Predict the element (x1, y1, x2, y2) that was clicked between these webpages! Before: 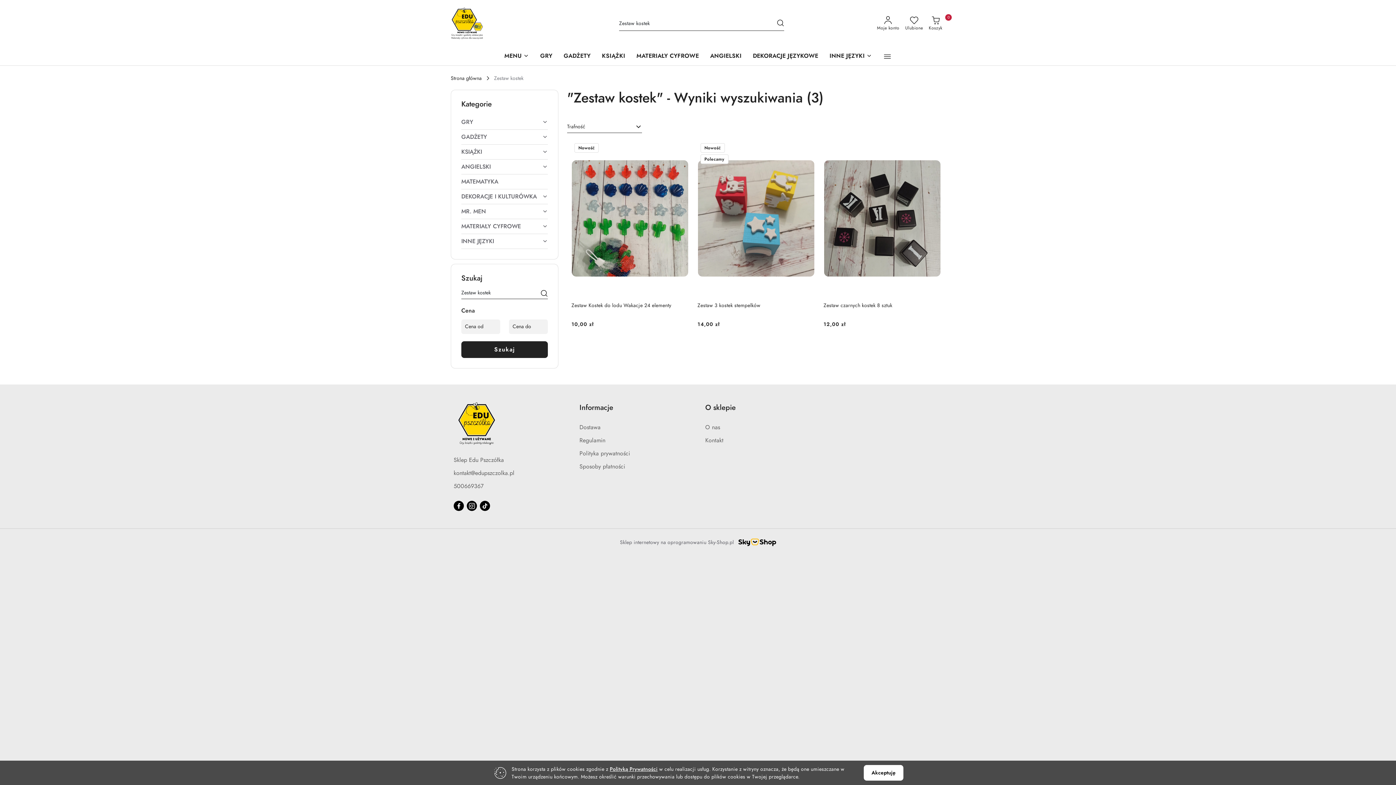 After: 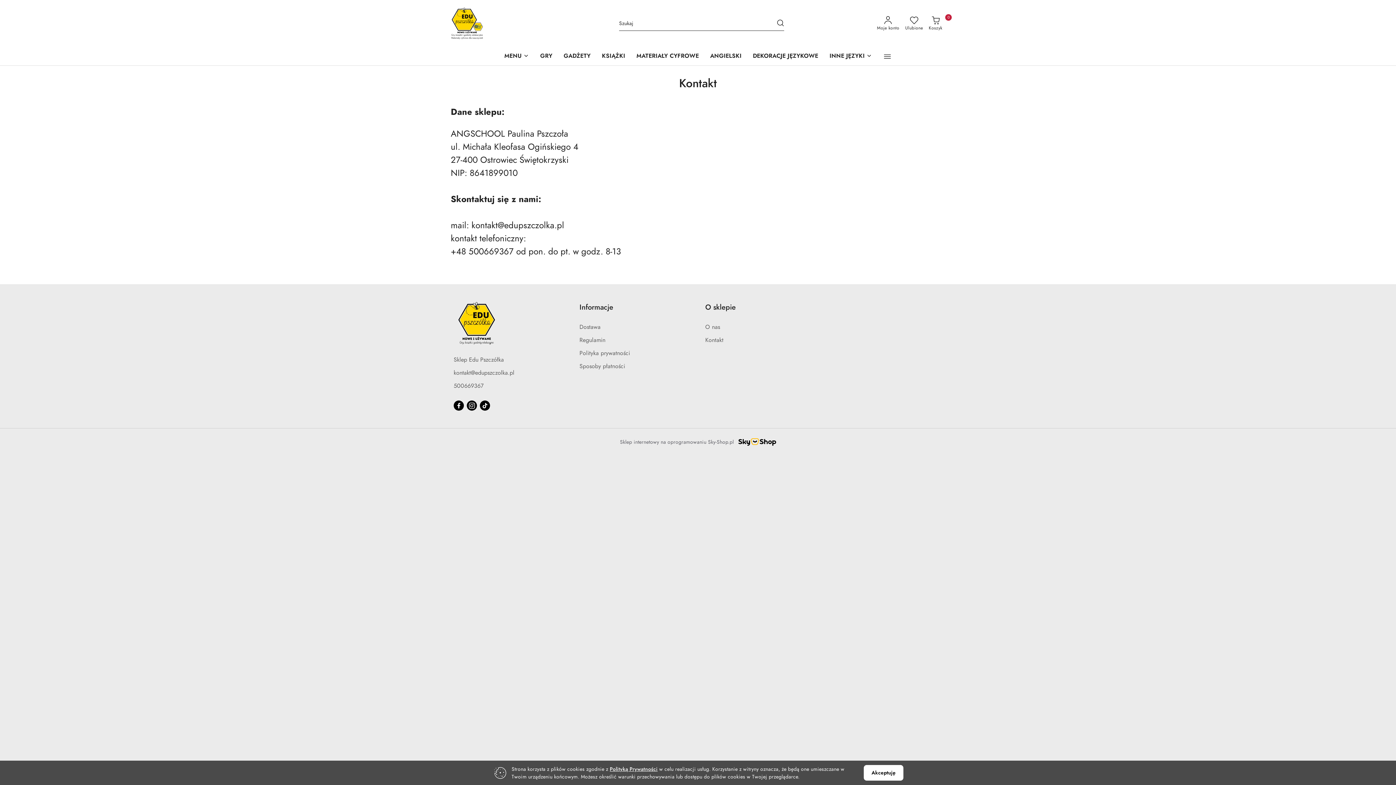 Action: bbox: (705, 436, 723, 444) label: Kontakt